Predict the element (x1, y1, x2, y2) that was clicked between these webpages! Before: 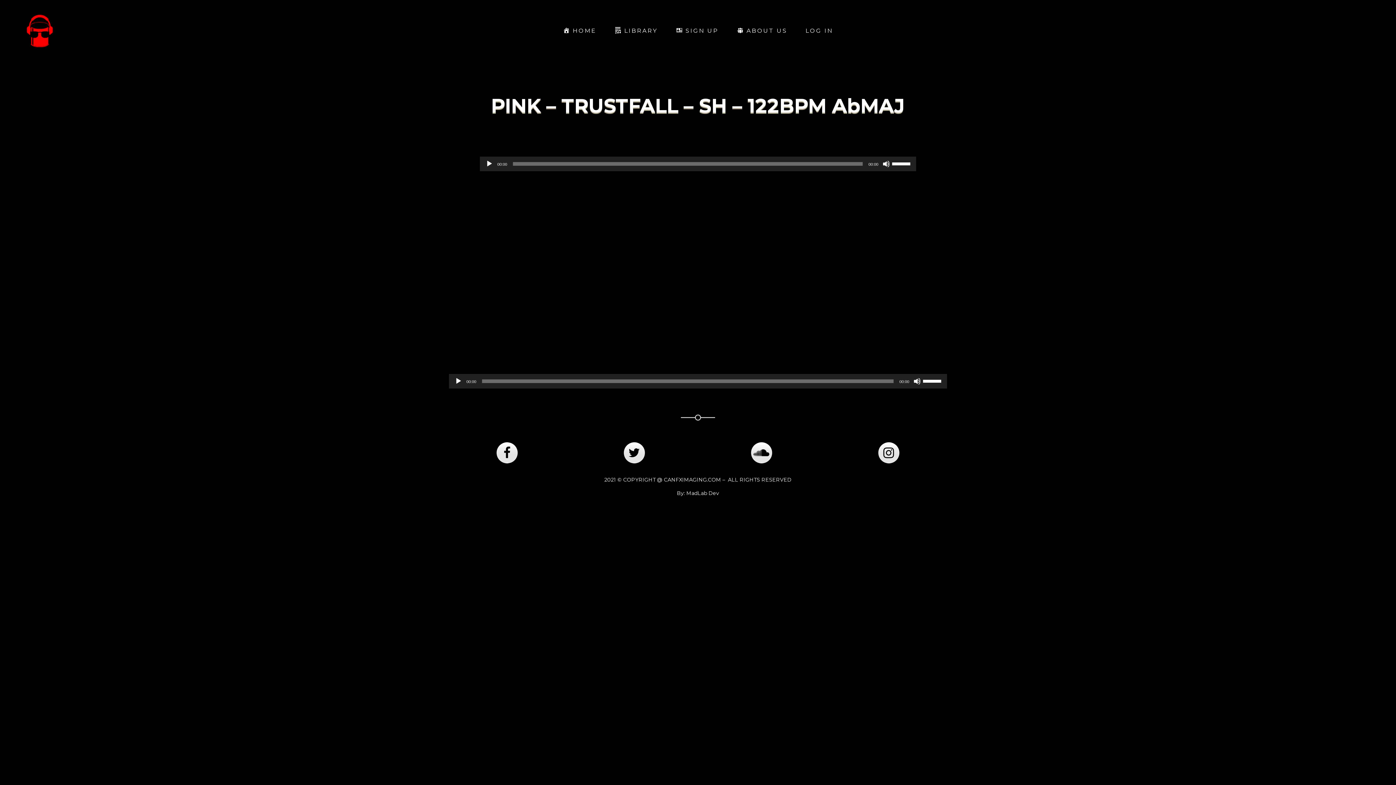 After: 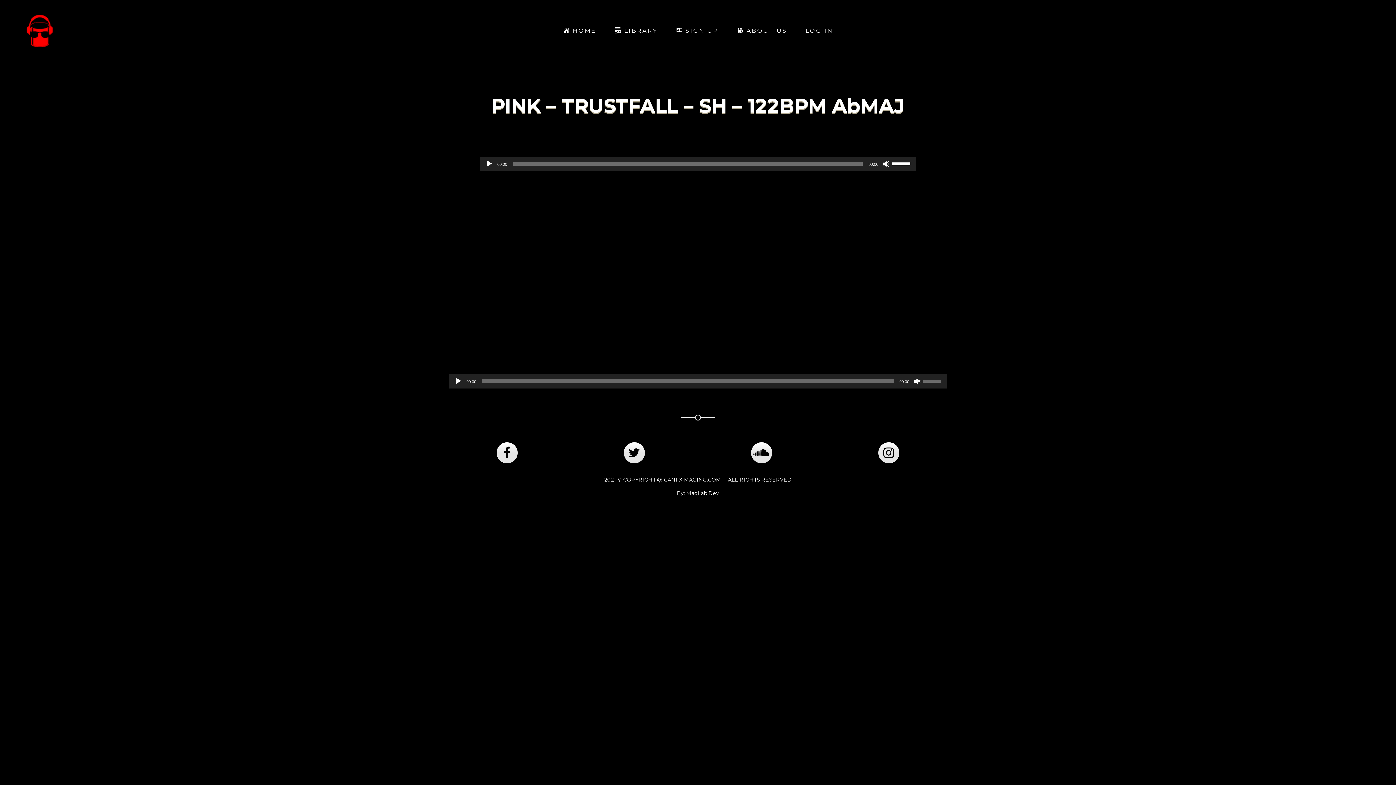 Action: label: Mute bbox: (913, 377, 921, 385)